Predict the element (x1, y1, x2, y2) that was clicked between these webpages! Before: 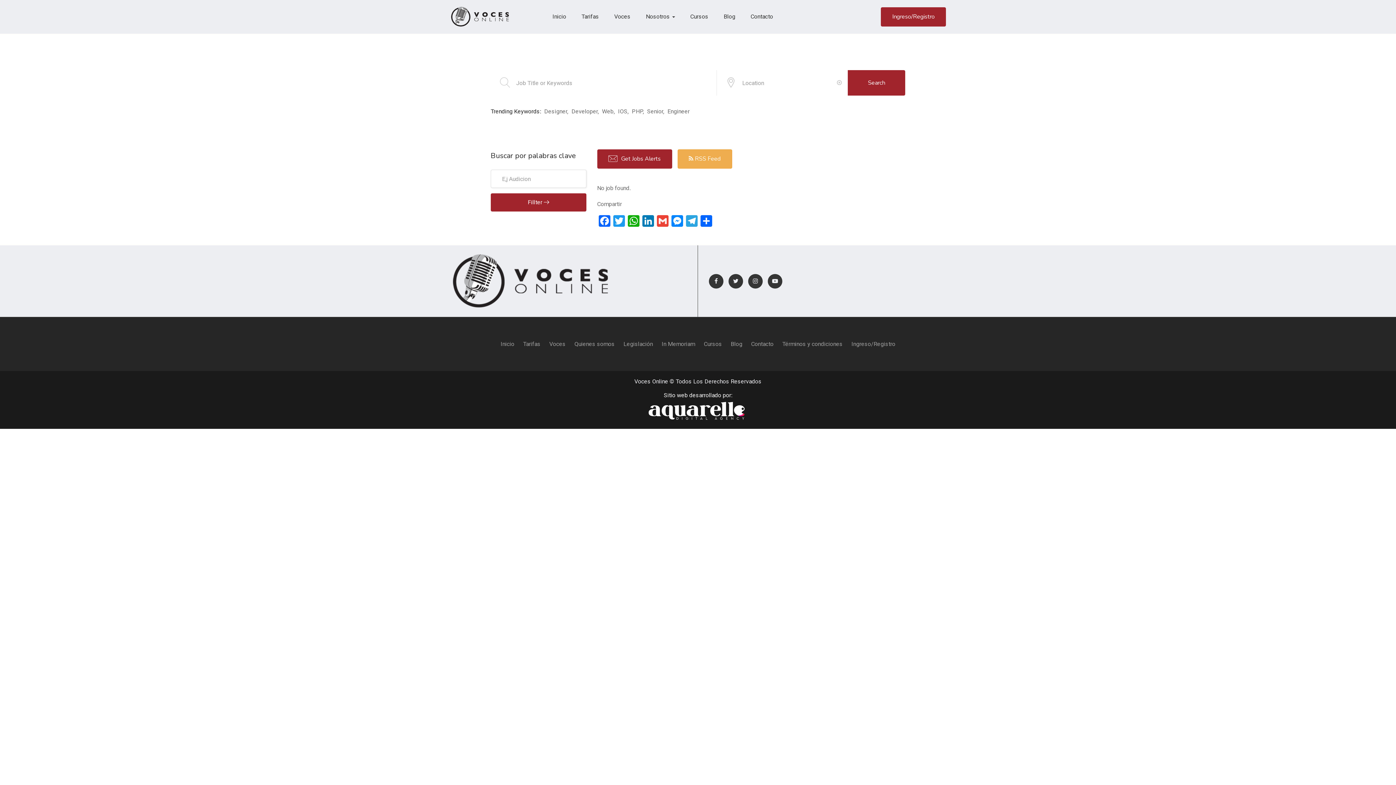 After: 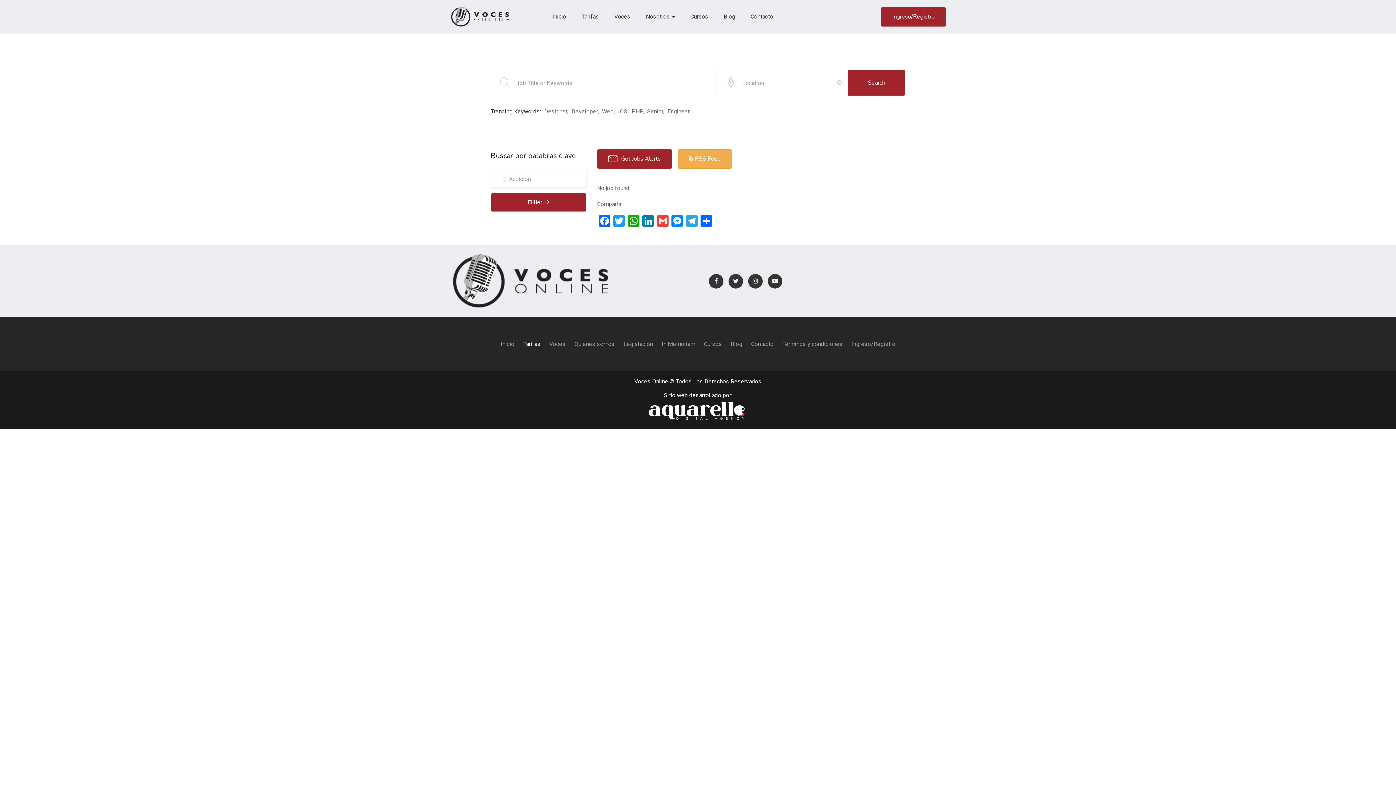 Action: label: Tarifas bbox: (523, 339, 540, 349)